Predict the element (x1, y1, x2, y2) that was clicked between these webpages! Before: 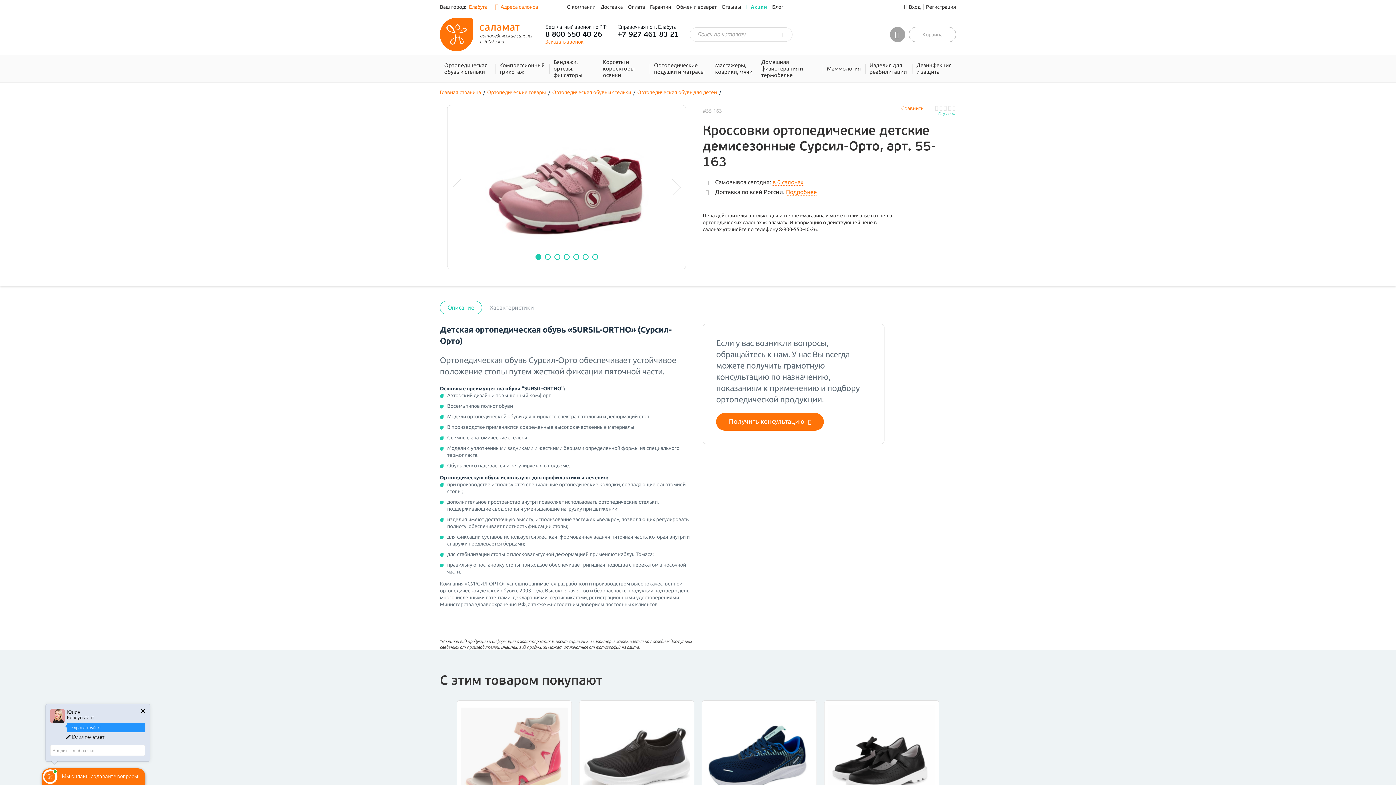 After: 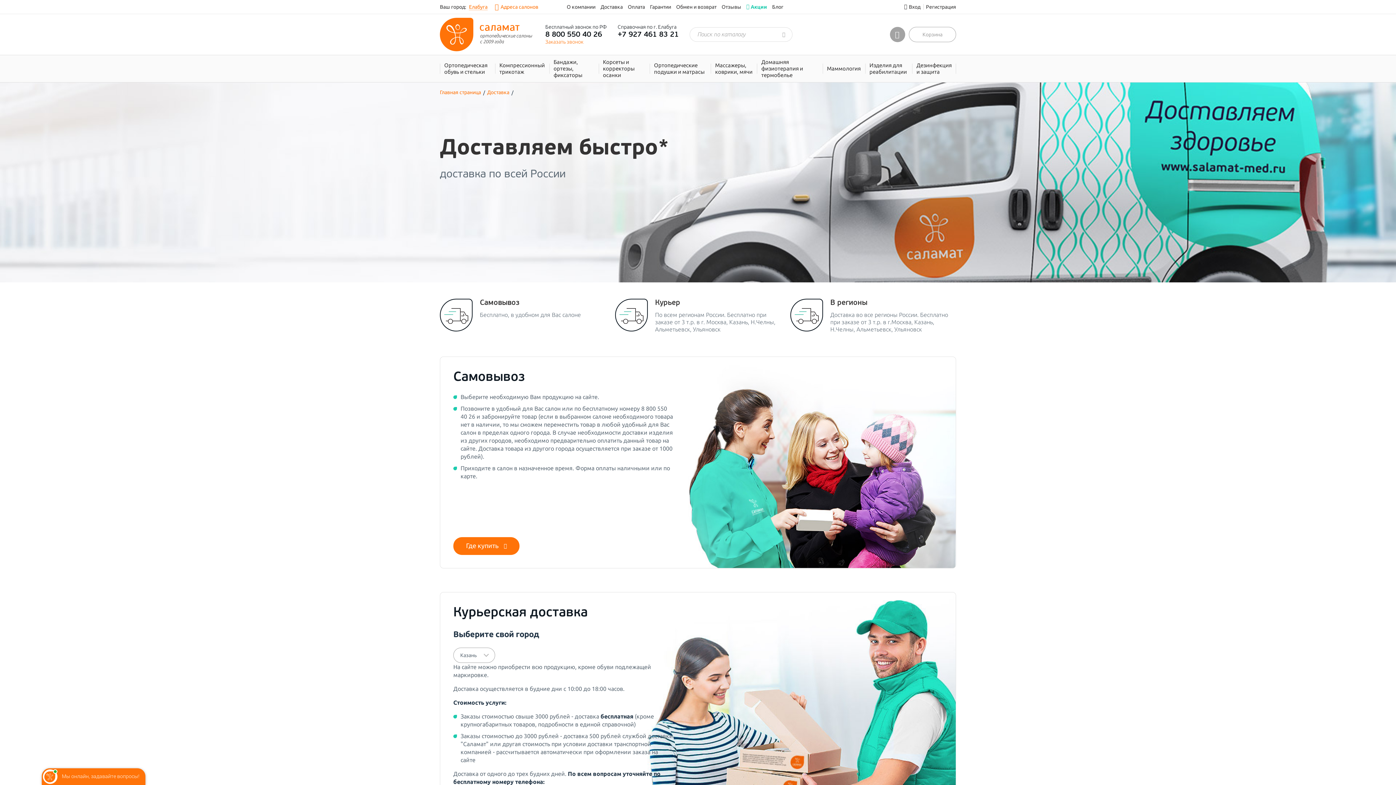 Action: bbox: (598, 4, 625, 9) label: Доставка